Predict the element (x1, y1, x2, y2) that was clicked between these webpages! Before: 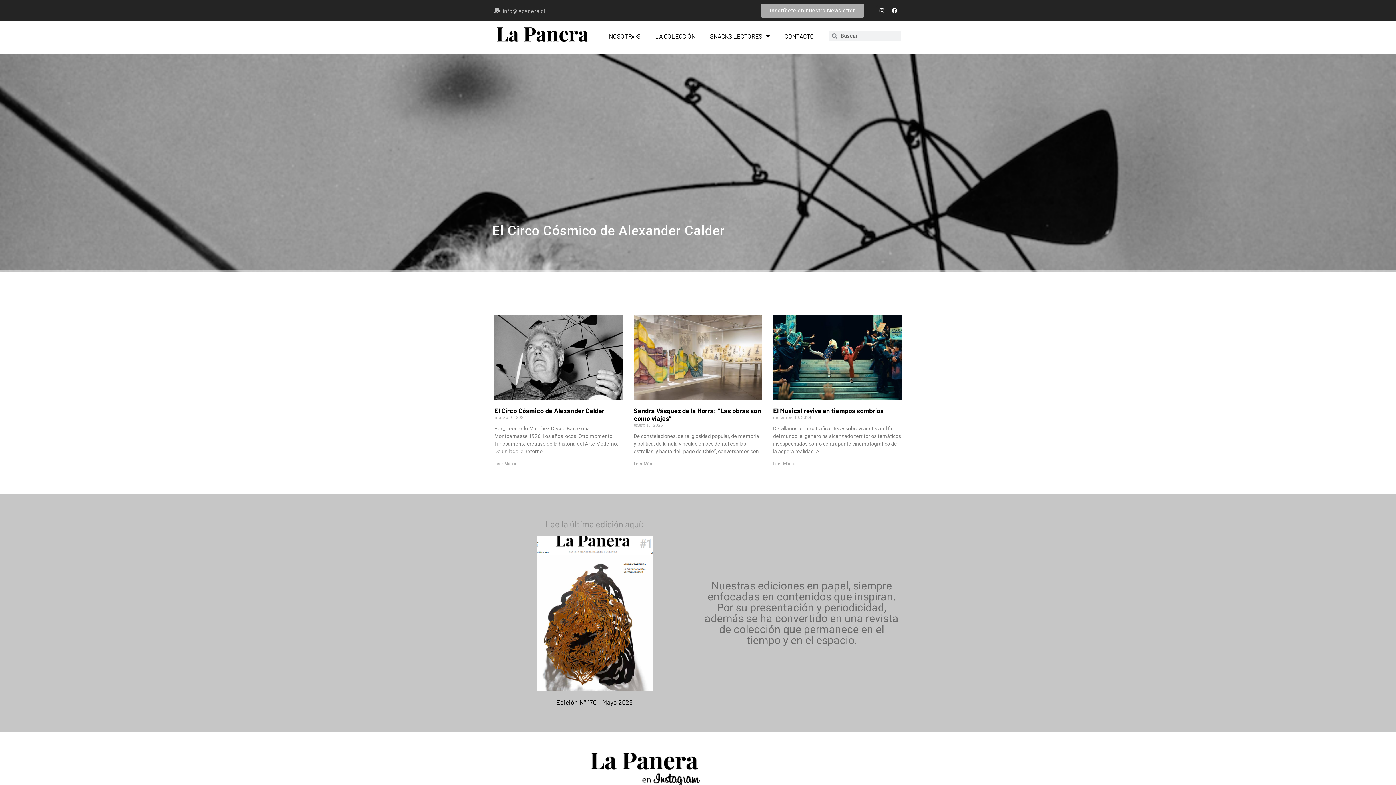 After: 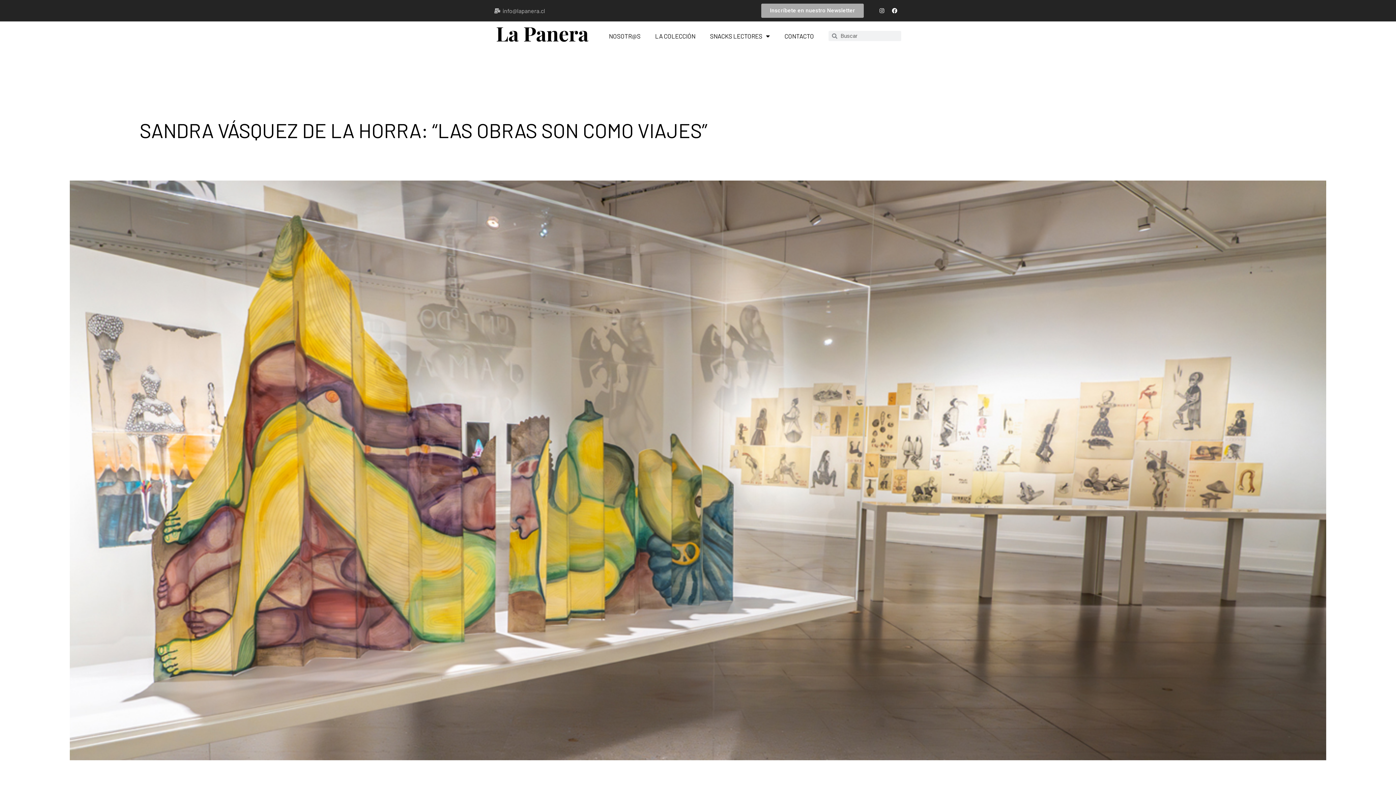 Action: bbox: (633, 406, 761, 422) label: Sandra Vásquez de la Horra: “Las obras son como viajes”